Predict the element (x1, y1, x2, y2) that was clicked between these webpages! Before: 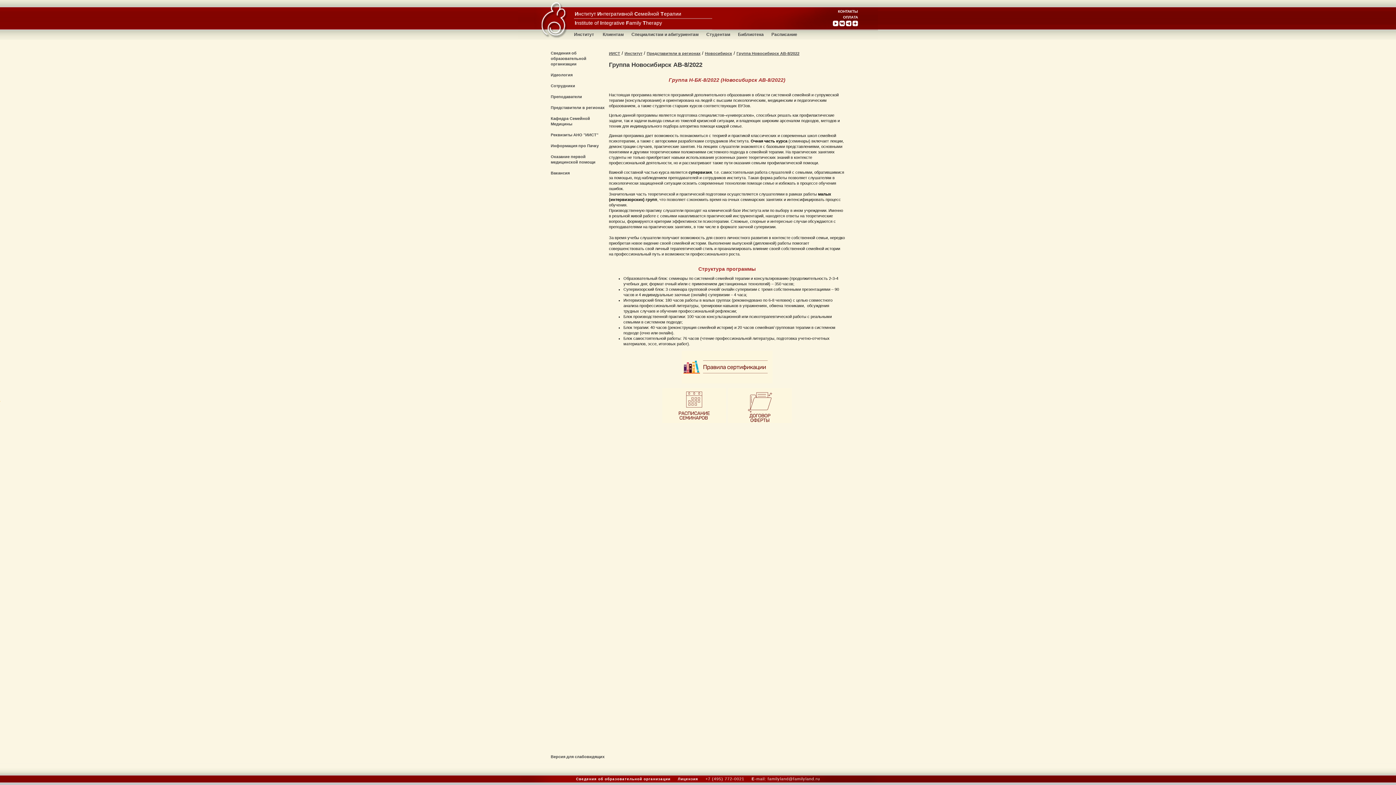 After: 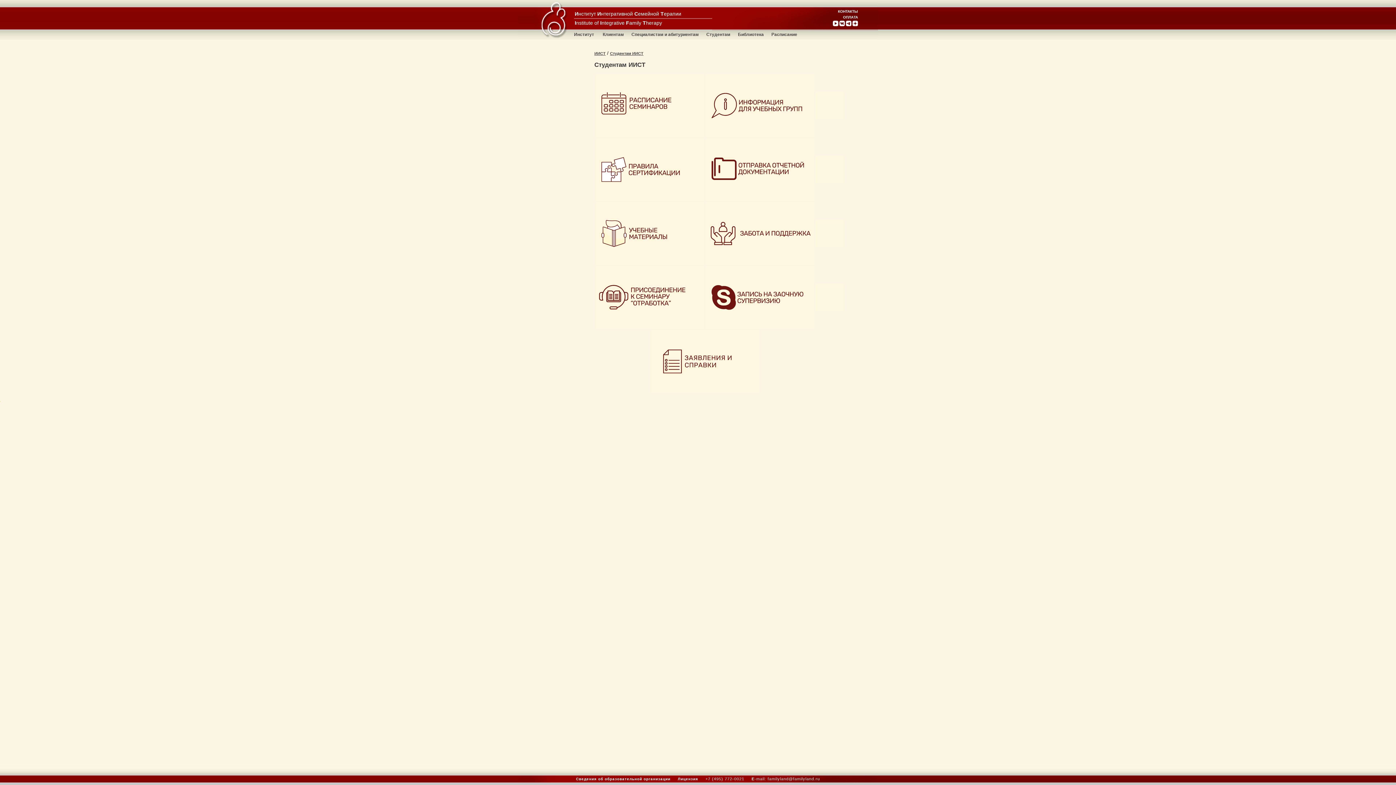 Action: label: Студентам bbox: (706, 32, 730, 37)